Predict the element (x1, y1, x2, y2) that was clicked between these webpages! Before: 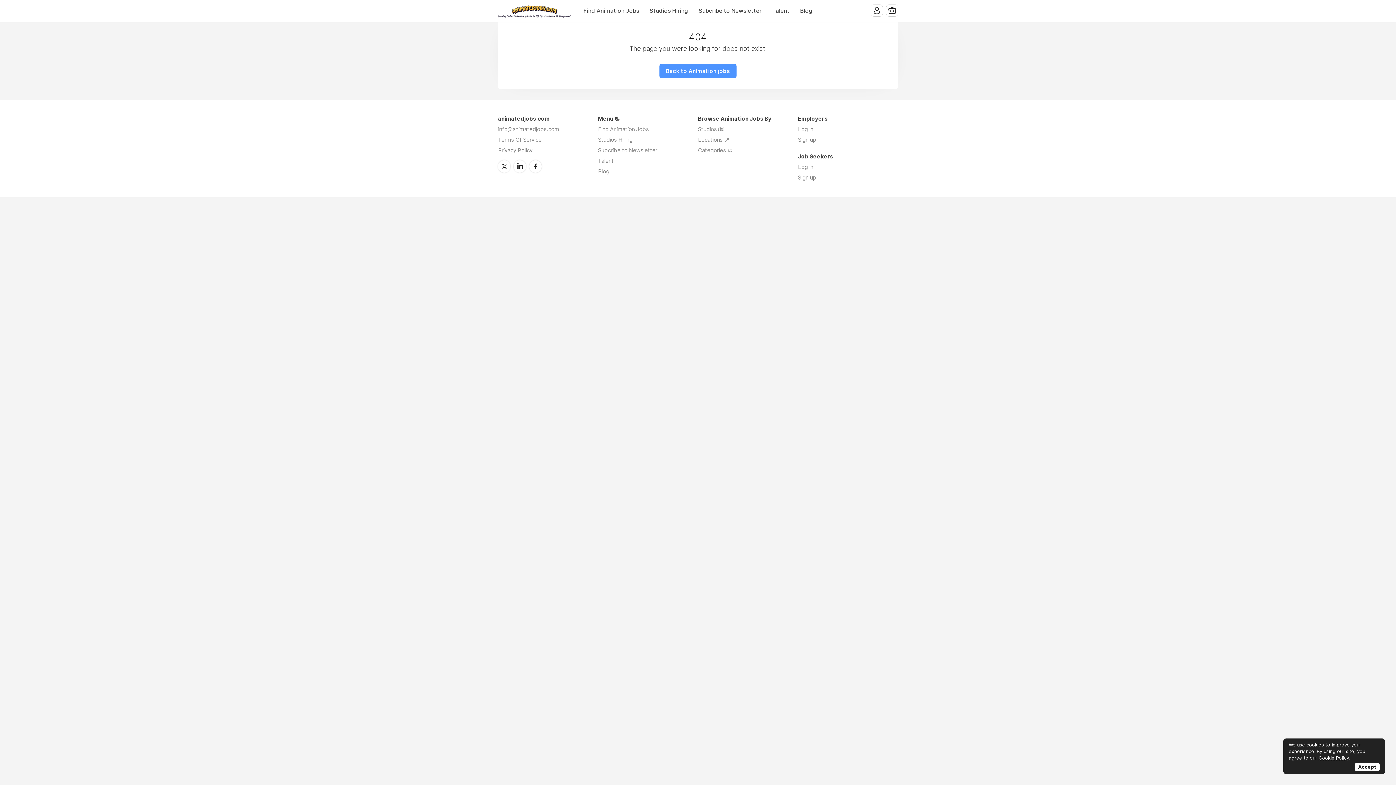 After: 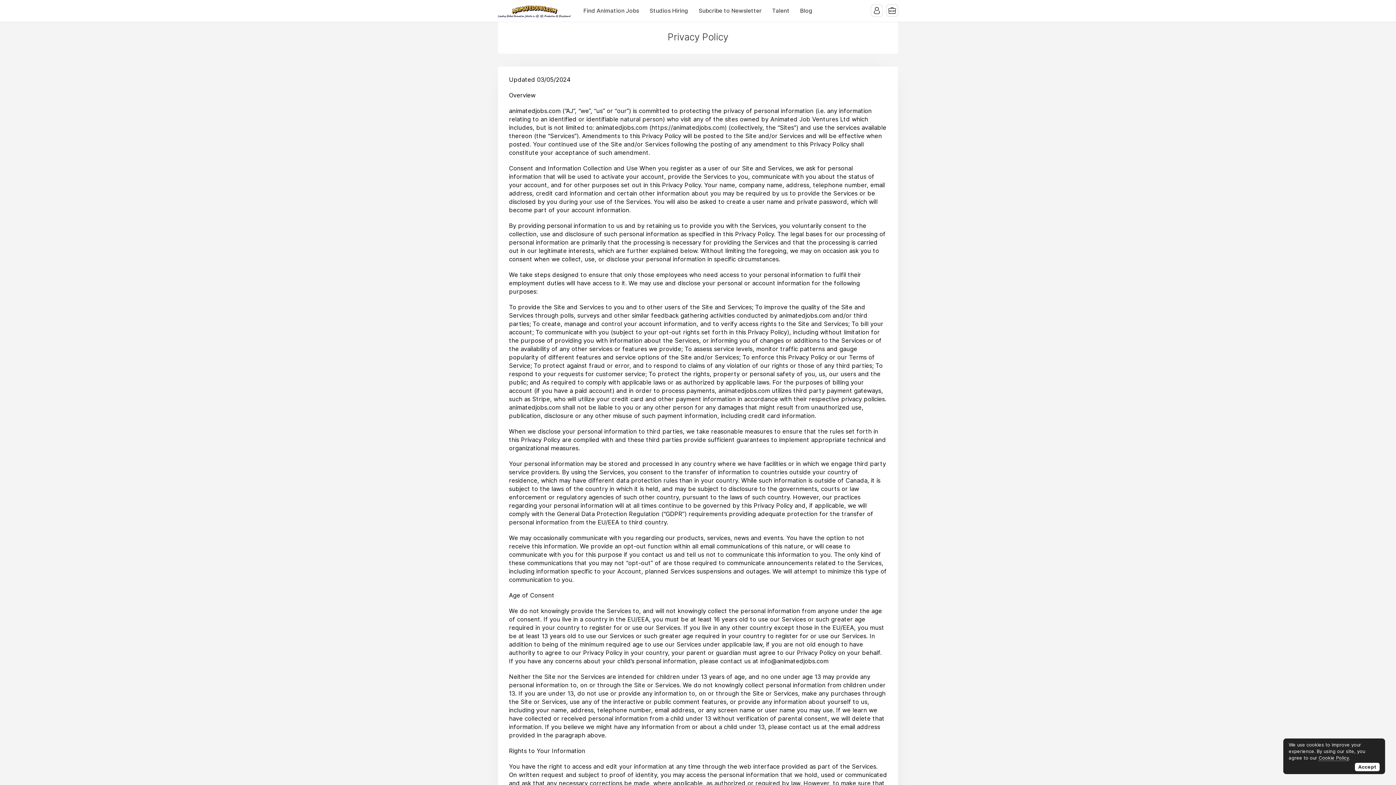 Action: label: Privacy Policy bbox: (498, 146, 532, 153)